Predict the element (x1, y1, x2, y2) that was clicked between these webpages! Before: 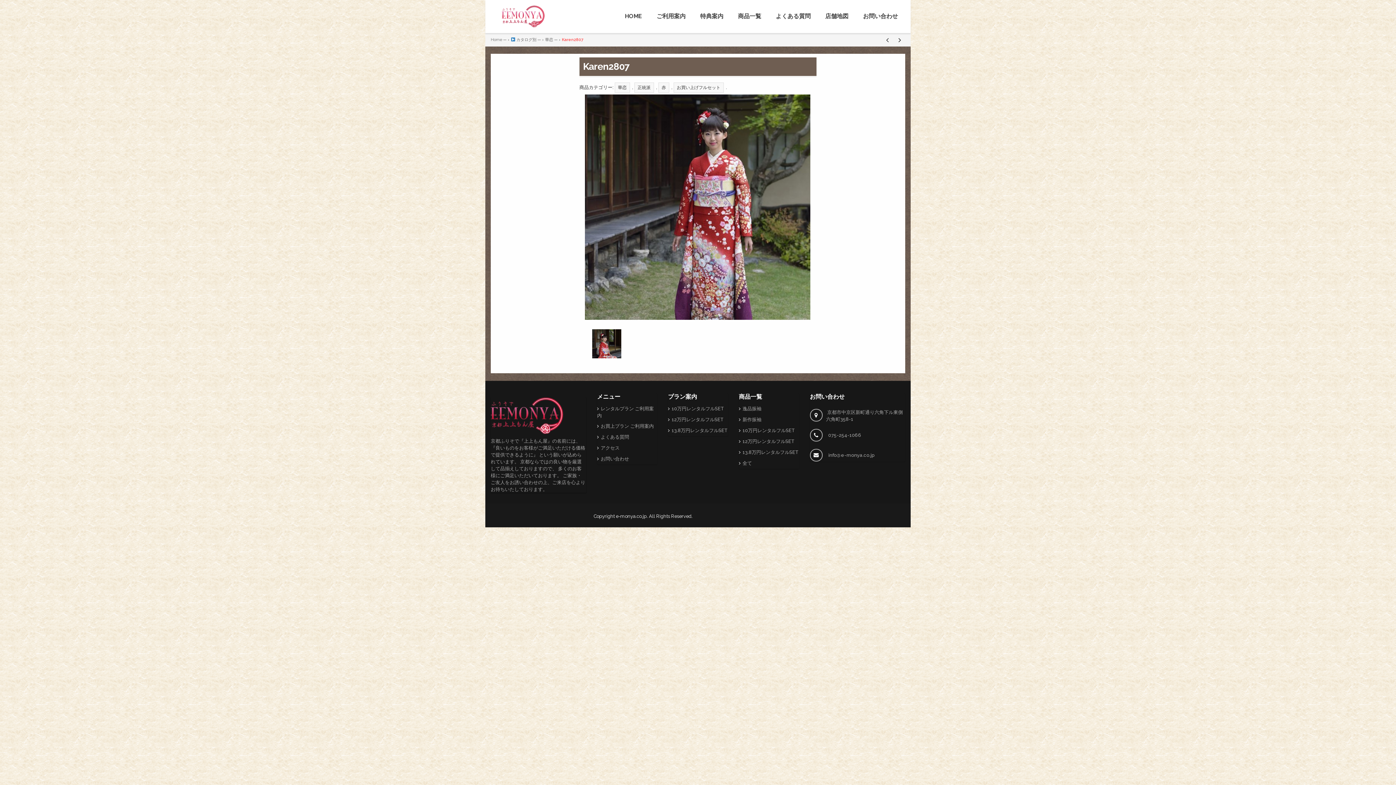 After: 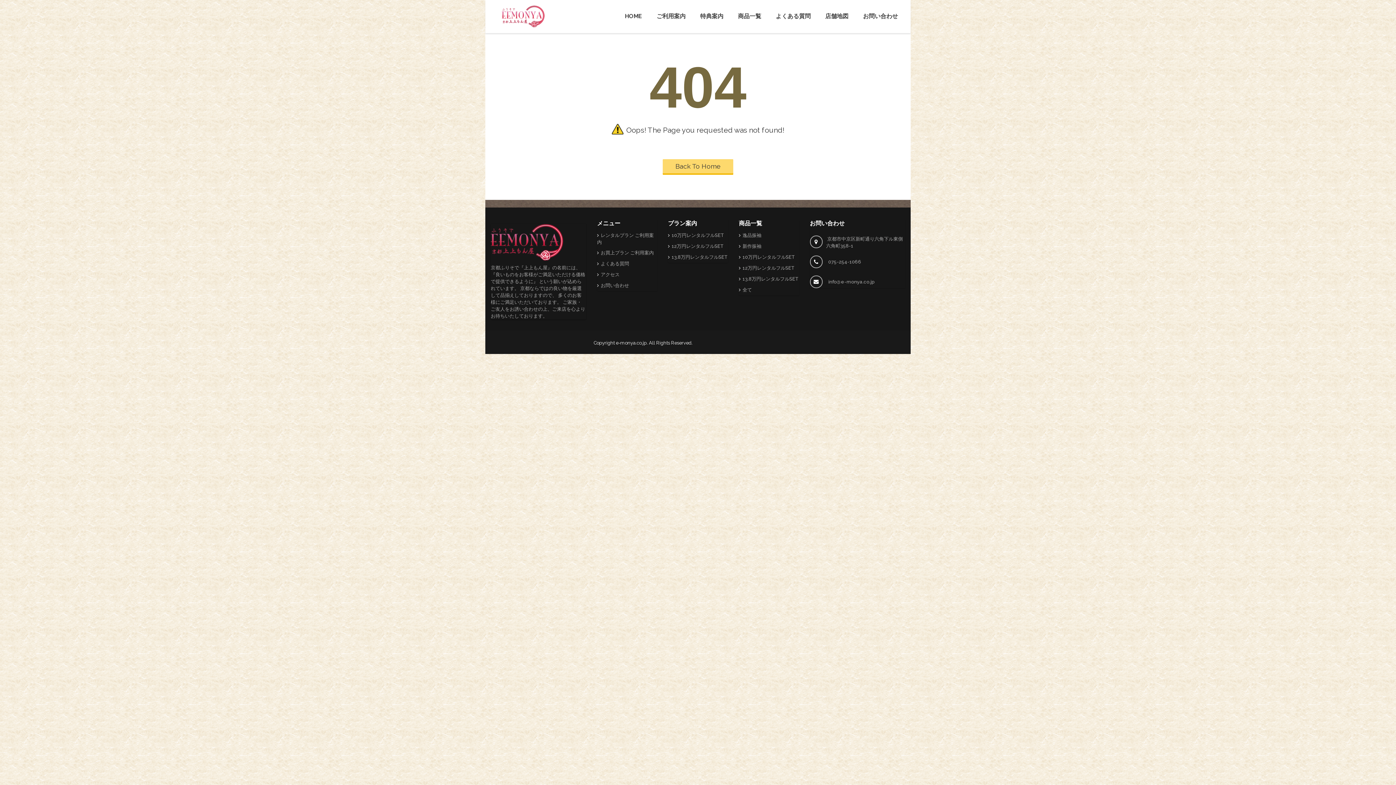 Action: bbox: (668, 405, 724, 413) label: 10万円レンタルフルSET